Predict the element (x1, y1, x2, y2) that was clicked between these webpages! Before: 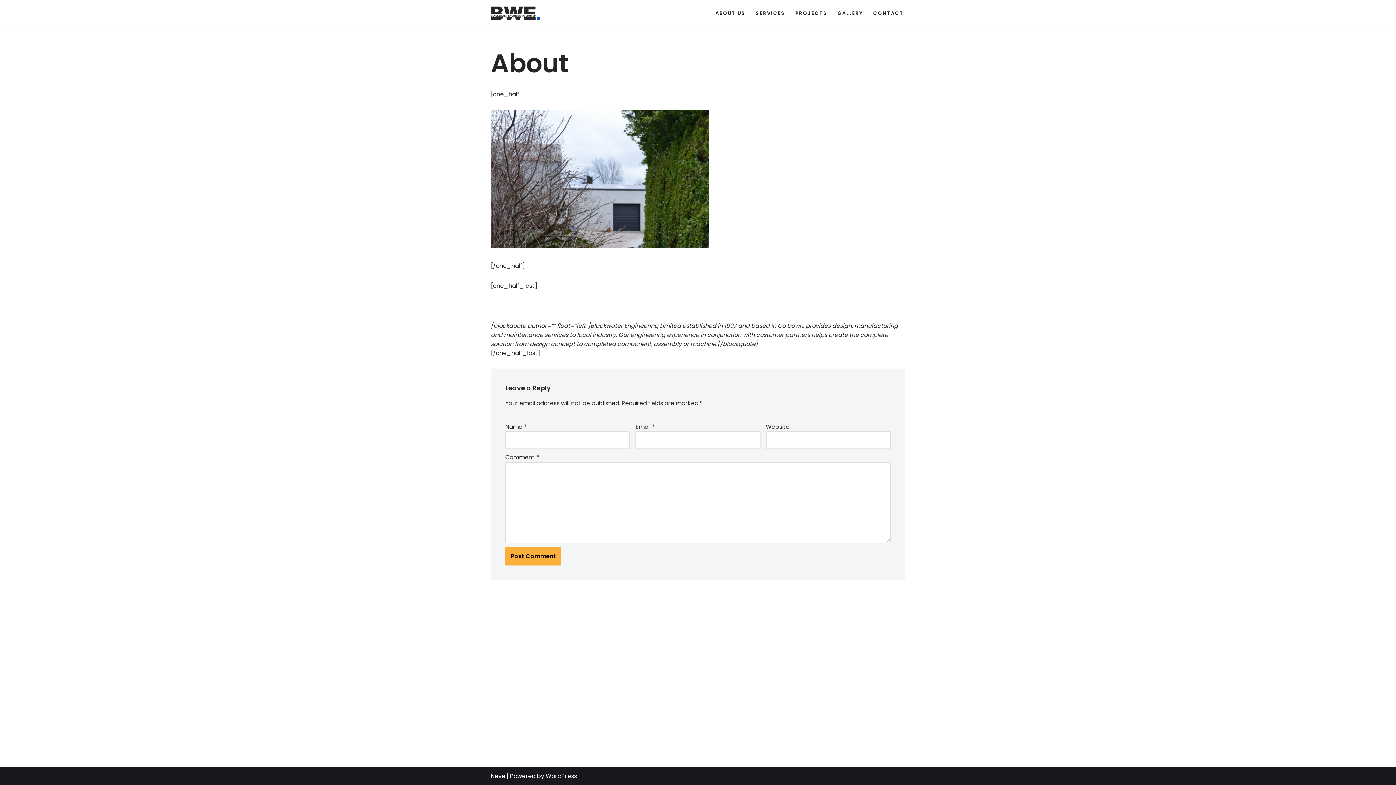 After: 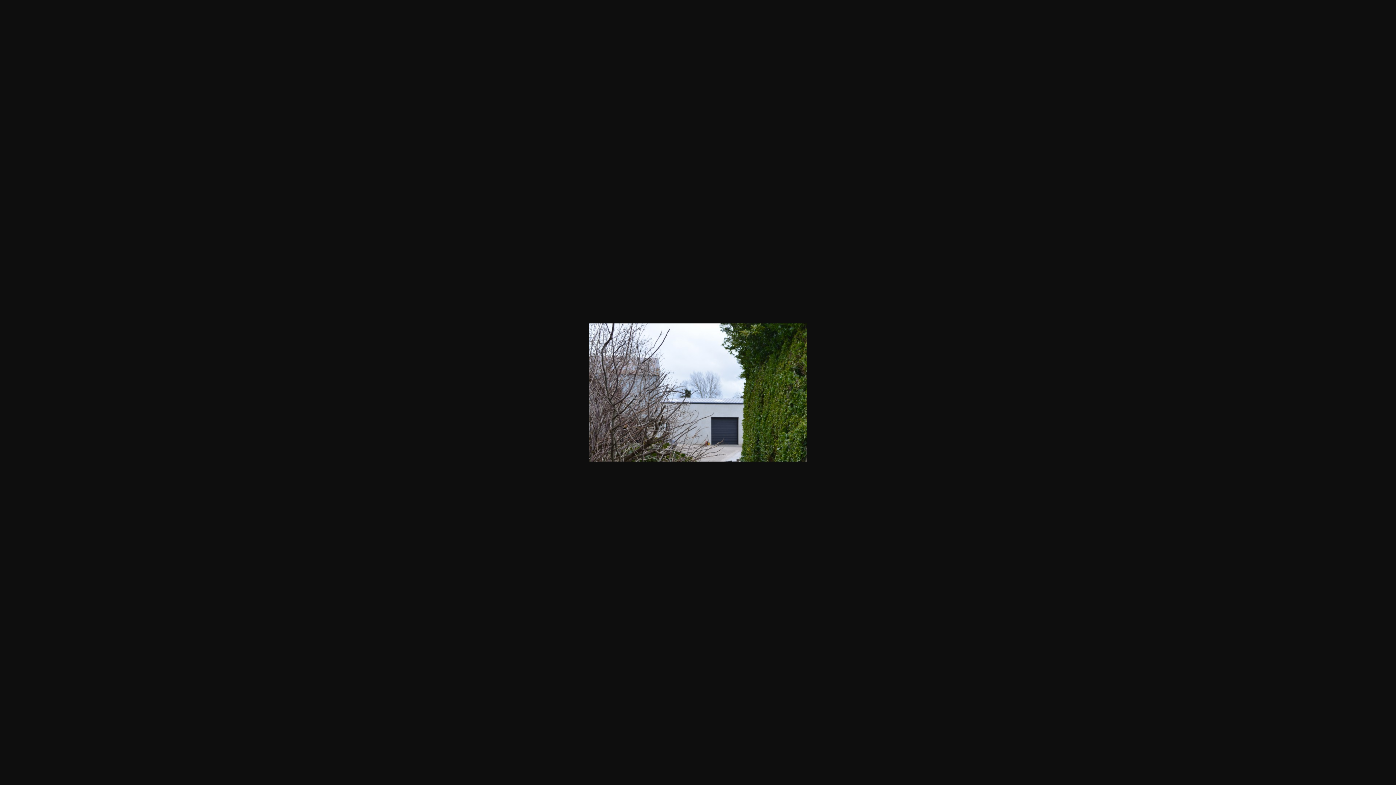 Action: bbox: (490, 241, 709, 250)